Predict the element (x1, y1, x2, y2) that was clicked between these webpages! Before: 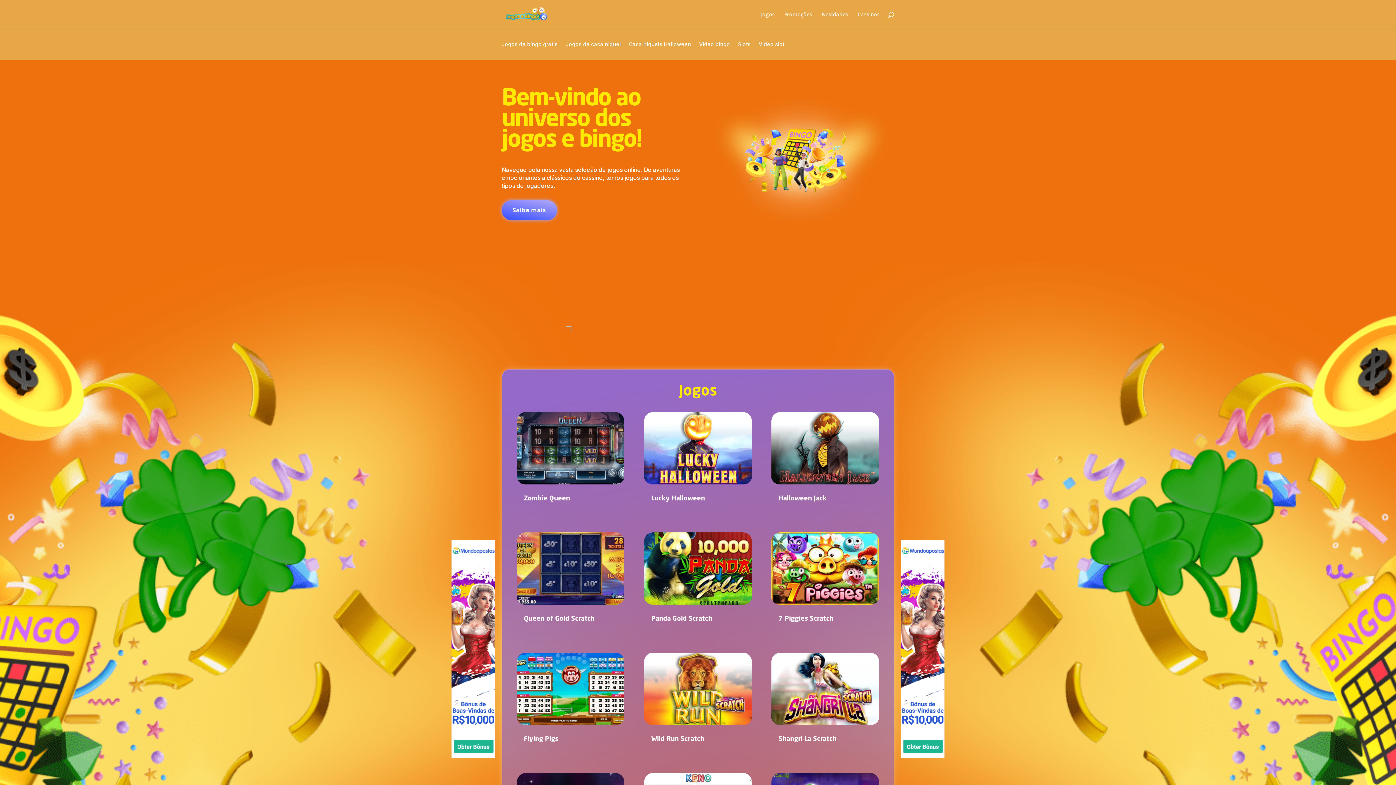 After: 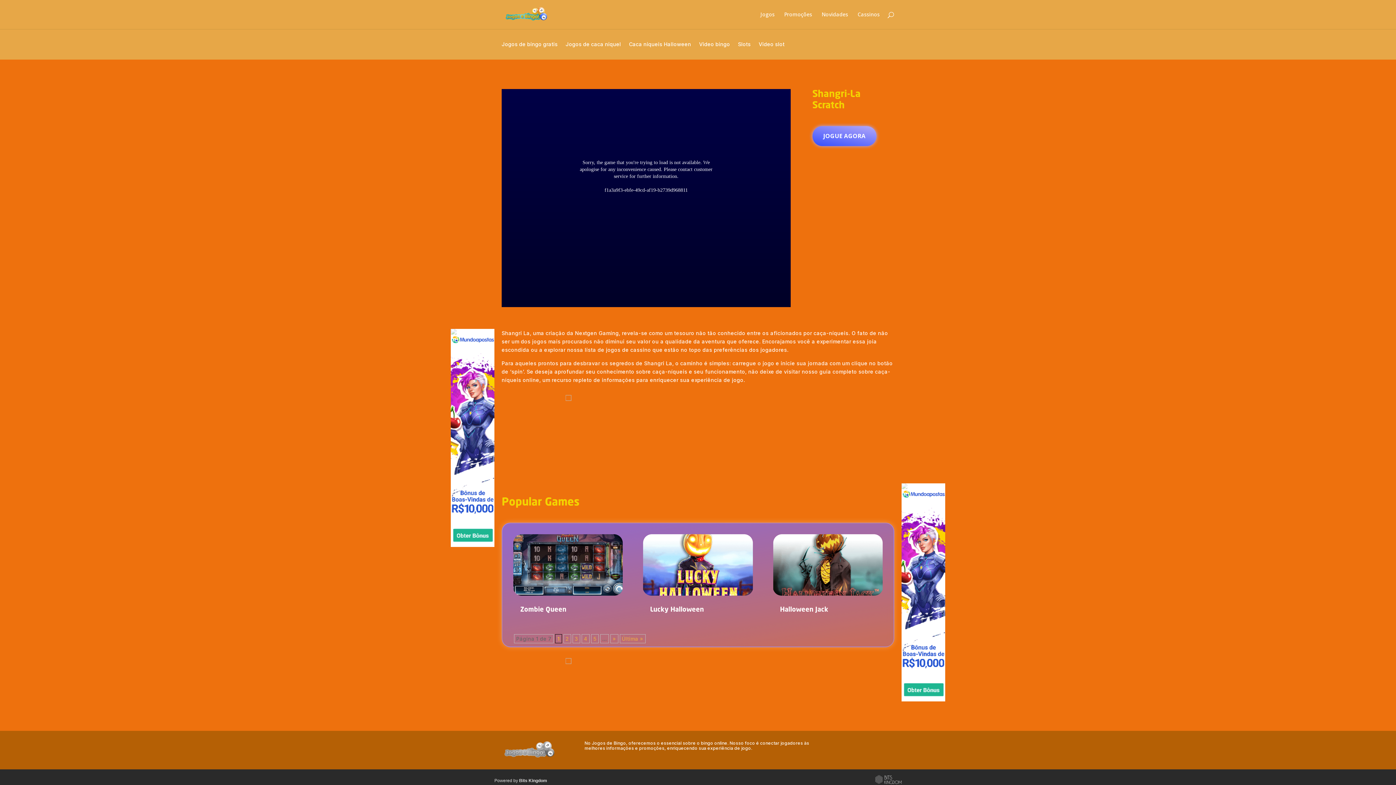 Action: bbox: (771, 652, 879, 725)